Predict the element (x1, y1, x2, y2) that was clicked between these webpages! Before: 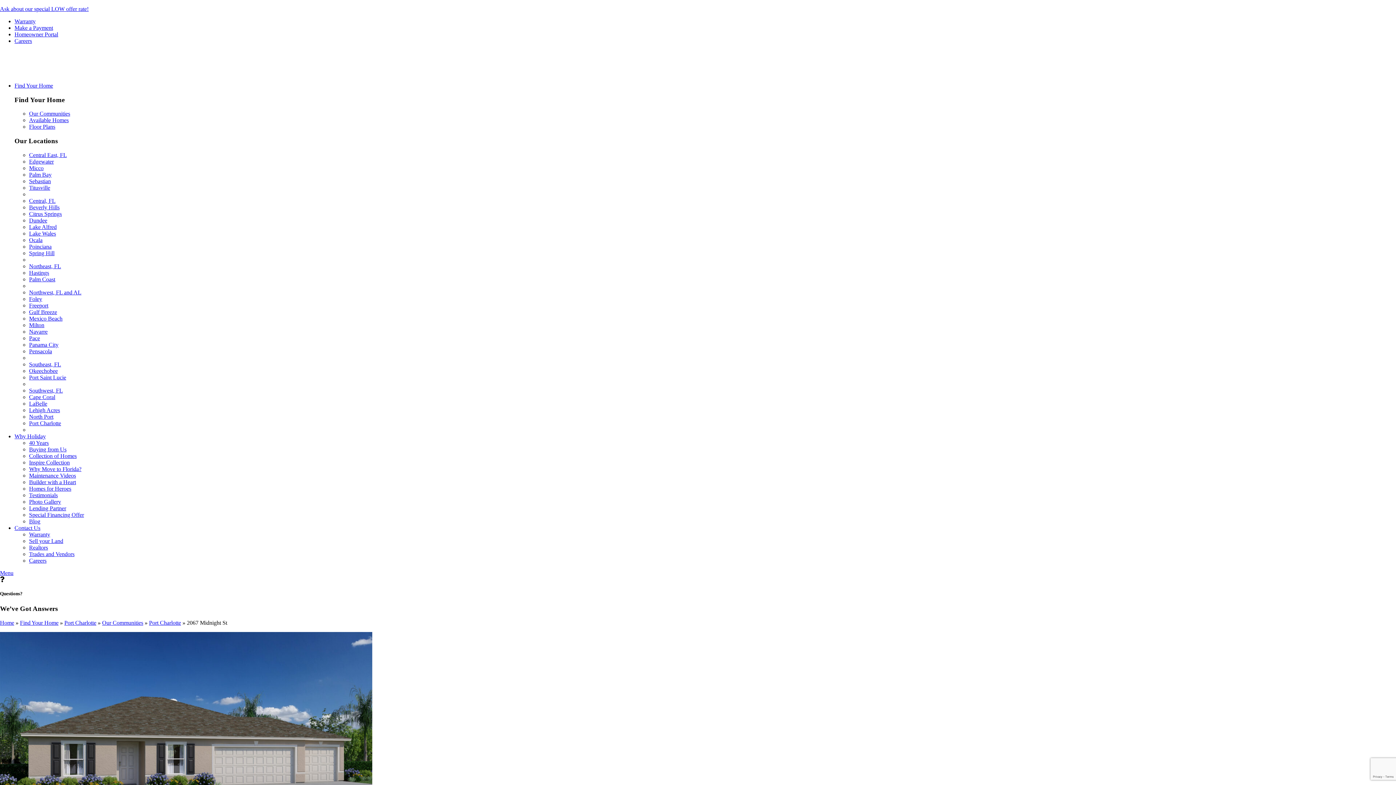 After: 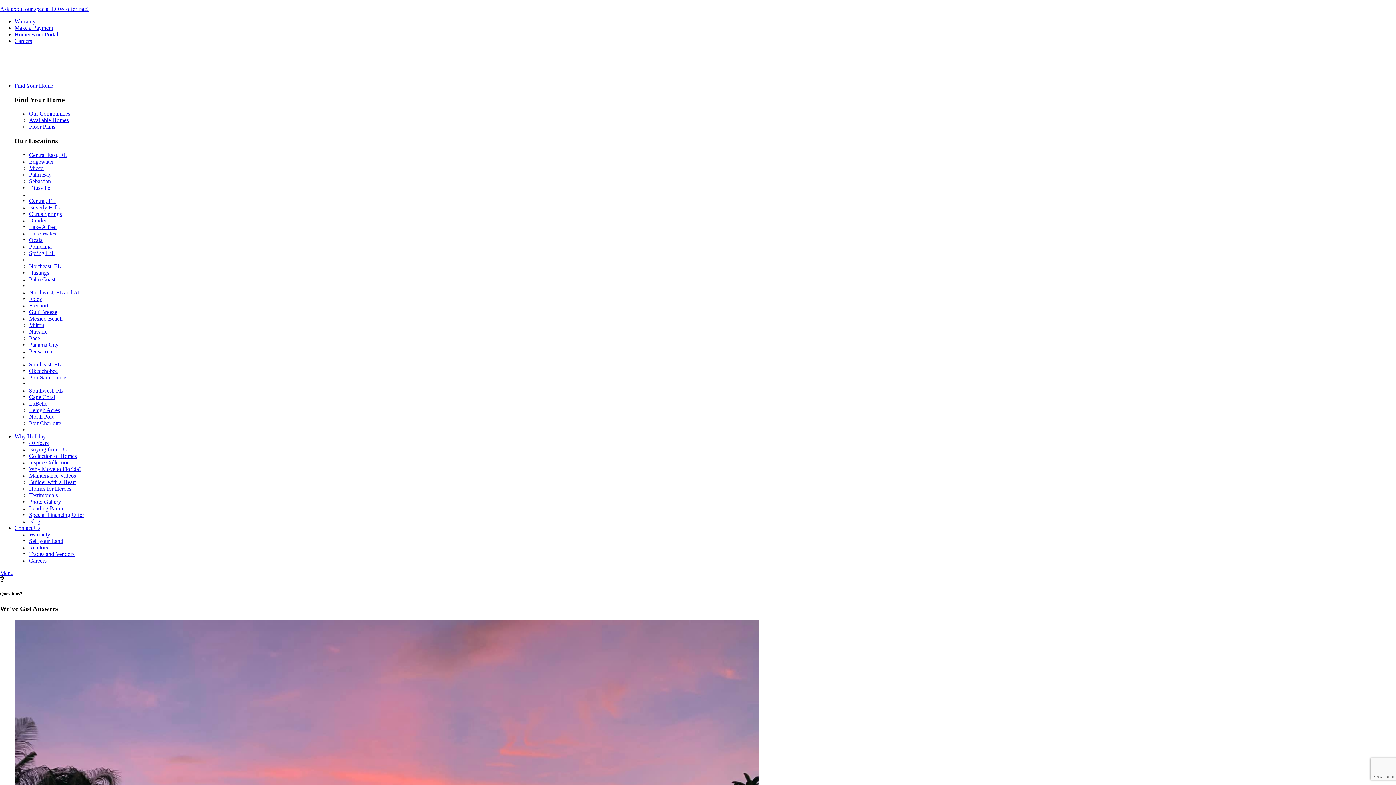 Action: bbox: (29, 387, 62, 393) label: Southwest, FL